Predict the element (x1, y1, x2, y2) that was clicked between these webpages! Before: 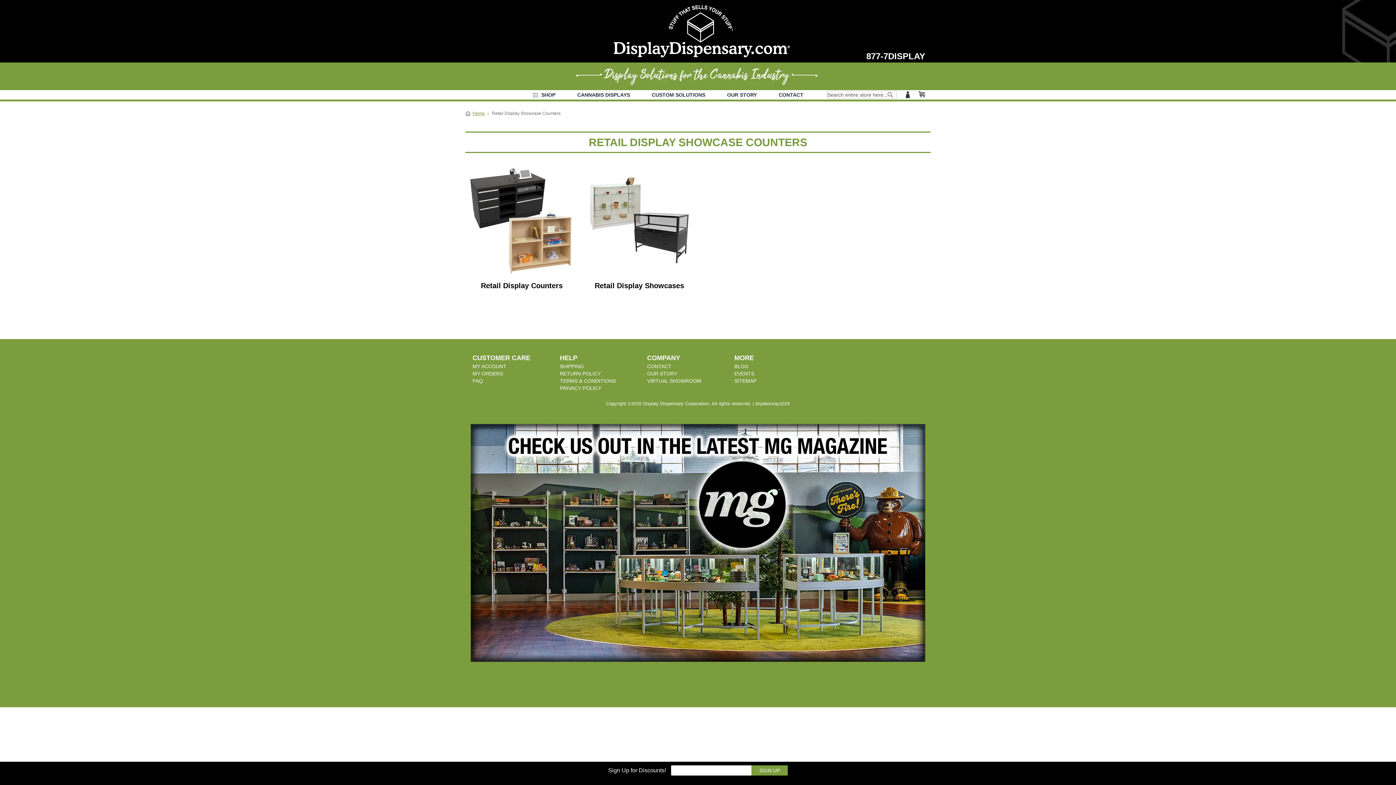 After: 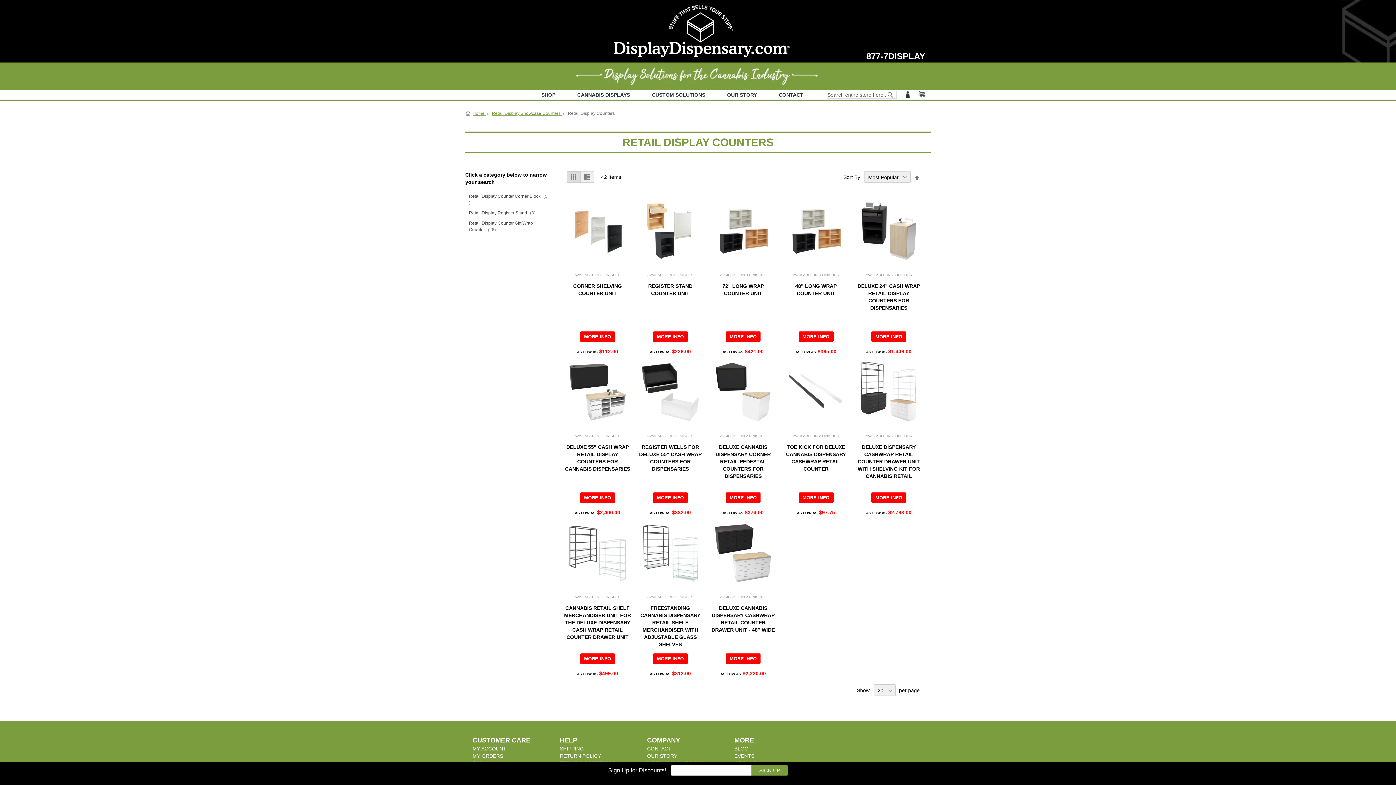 Action: label: Retail Display Counters bbox: (465, 276, 578, 296)